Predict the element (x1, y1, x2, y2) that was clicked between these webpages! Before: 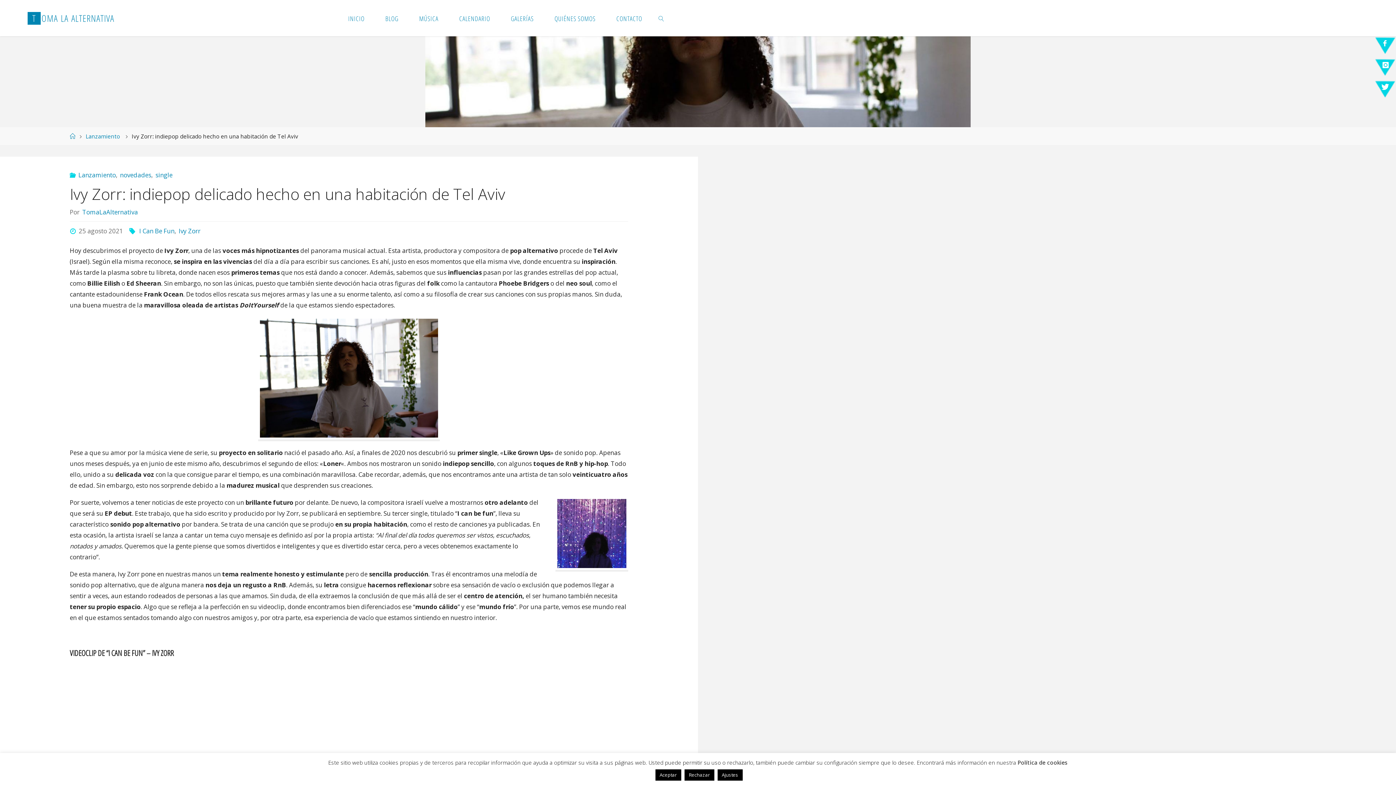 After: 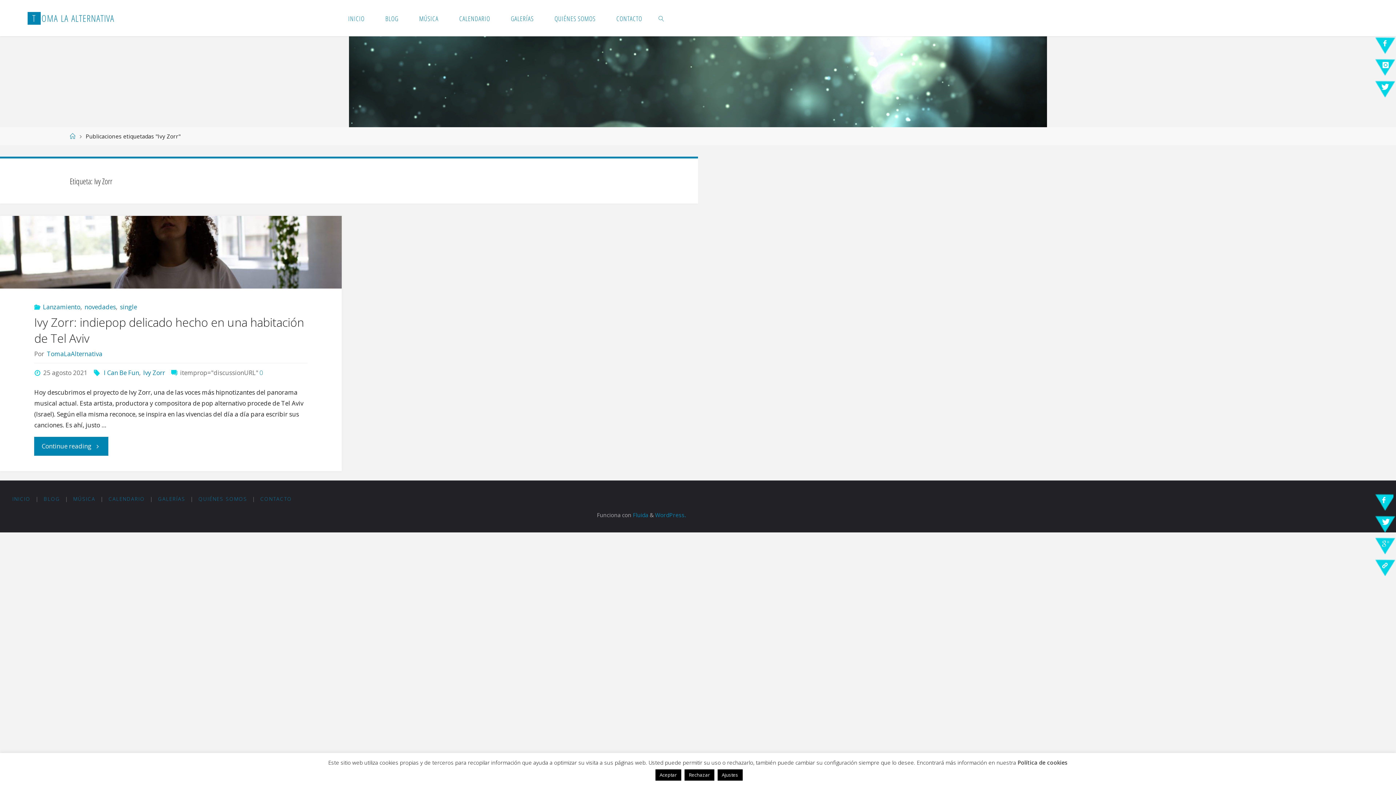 Action: bbox: (177, 226, 200, 235) label: Ivy Zorr